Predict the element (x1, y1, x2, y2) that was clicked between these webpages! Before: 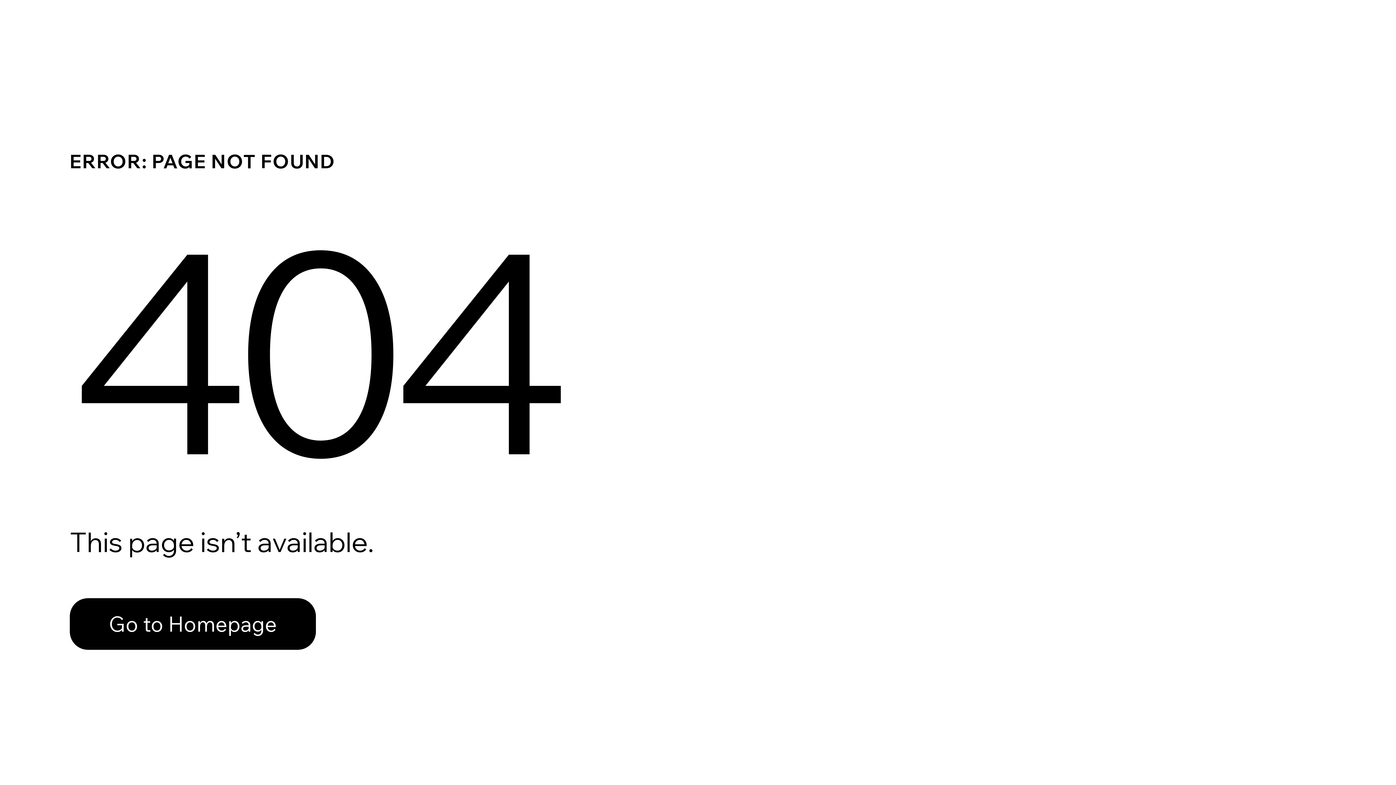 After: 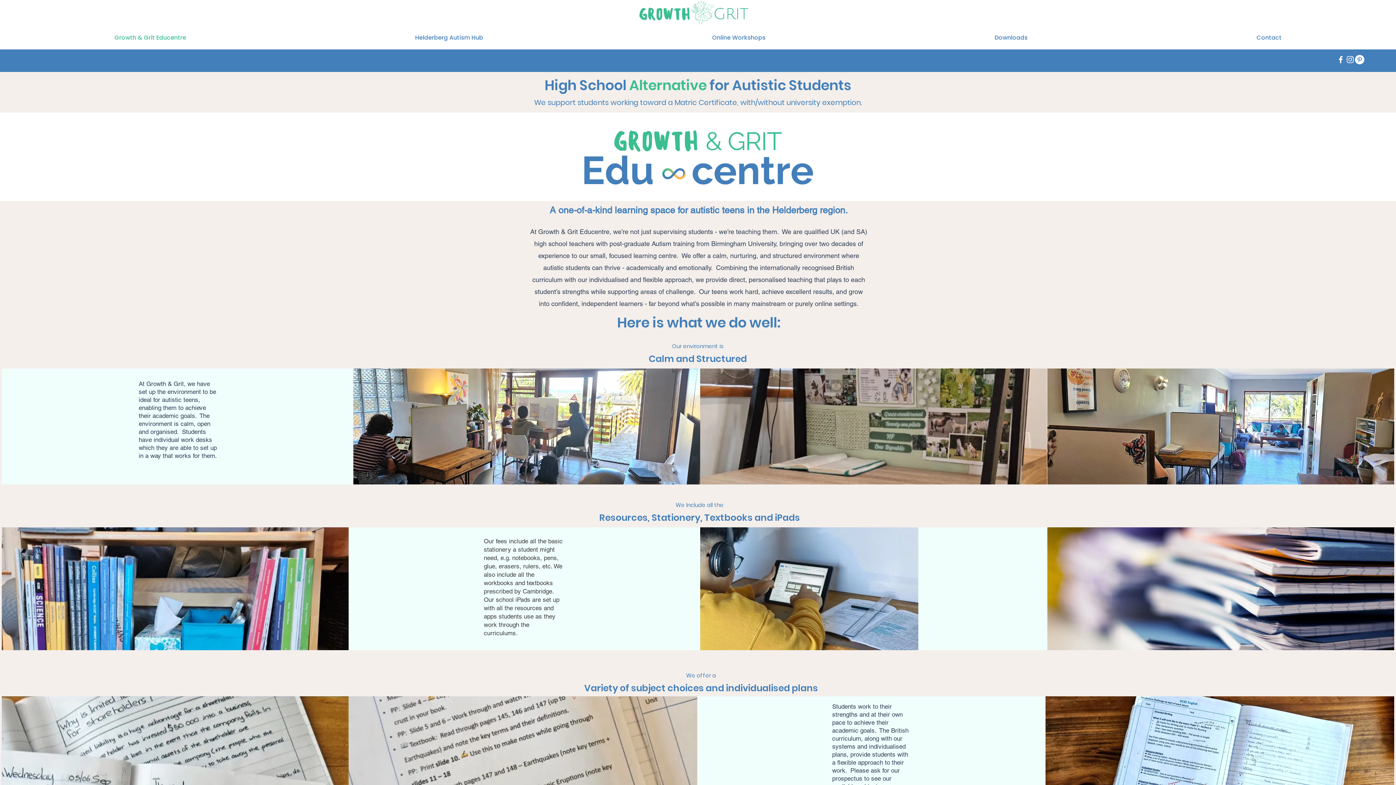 Action: label: Go to Homepage bbox: (69, 582, 768, 659)